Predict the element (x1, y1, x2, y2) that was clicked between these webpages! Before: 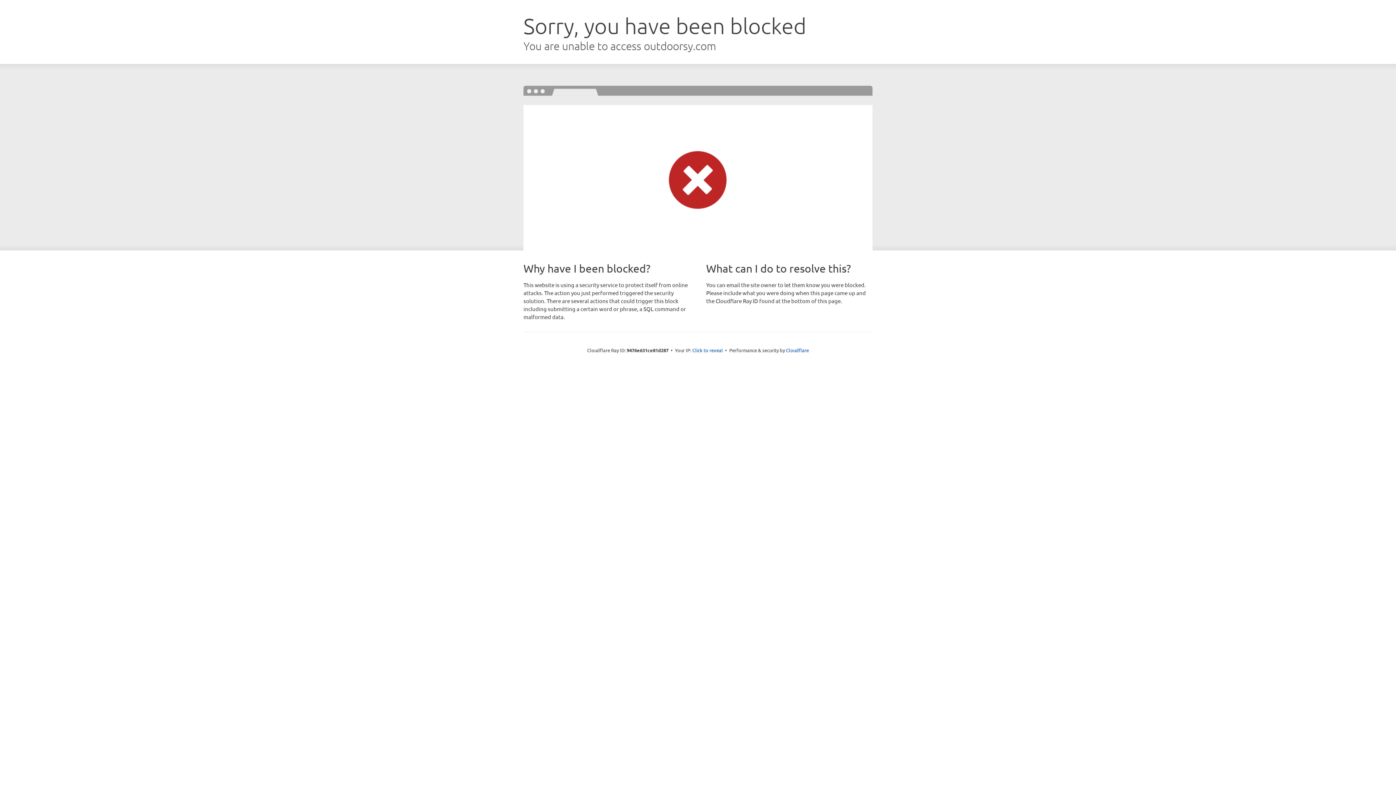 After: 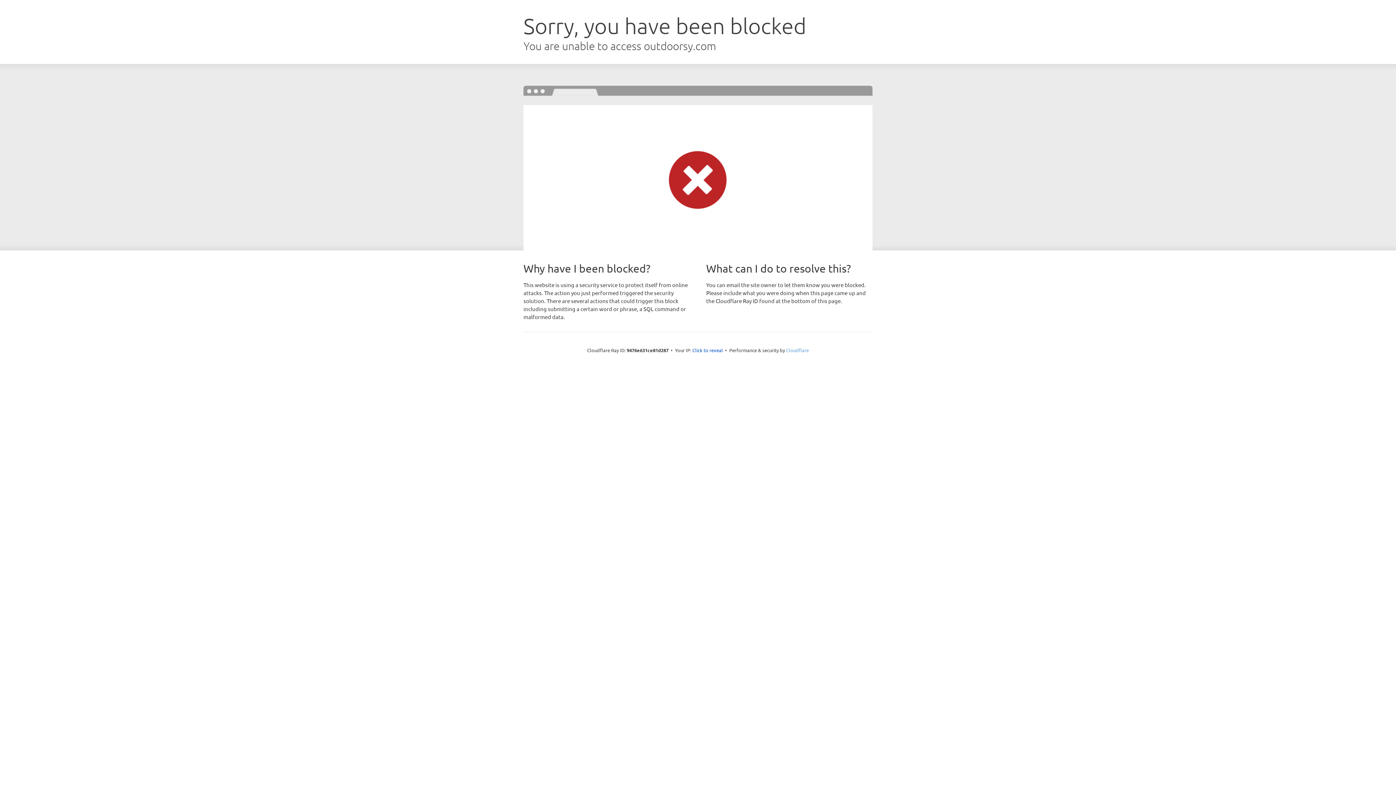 Action: label: Cloudflare bbox: (786, 347, 809, 353)